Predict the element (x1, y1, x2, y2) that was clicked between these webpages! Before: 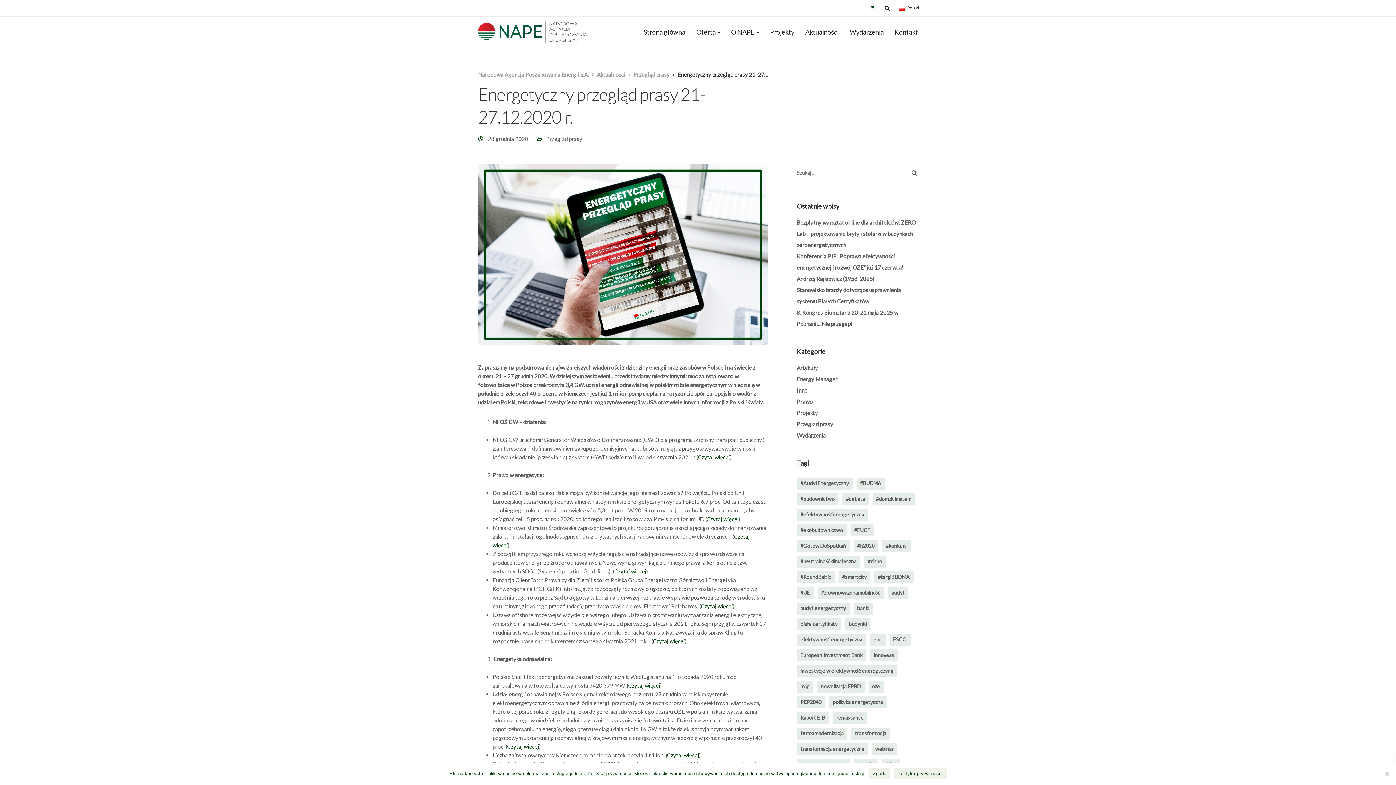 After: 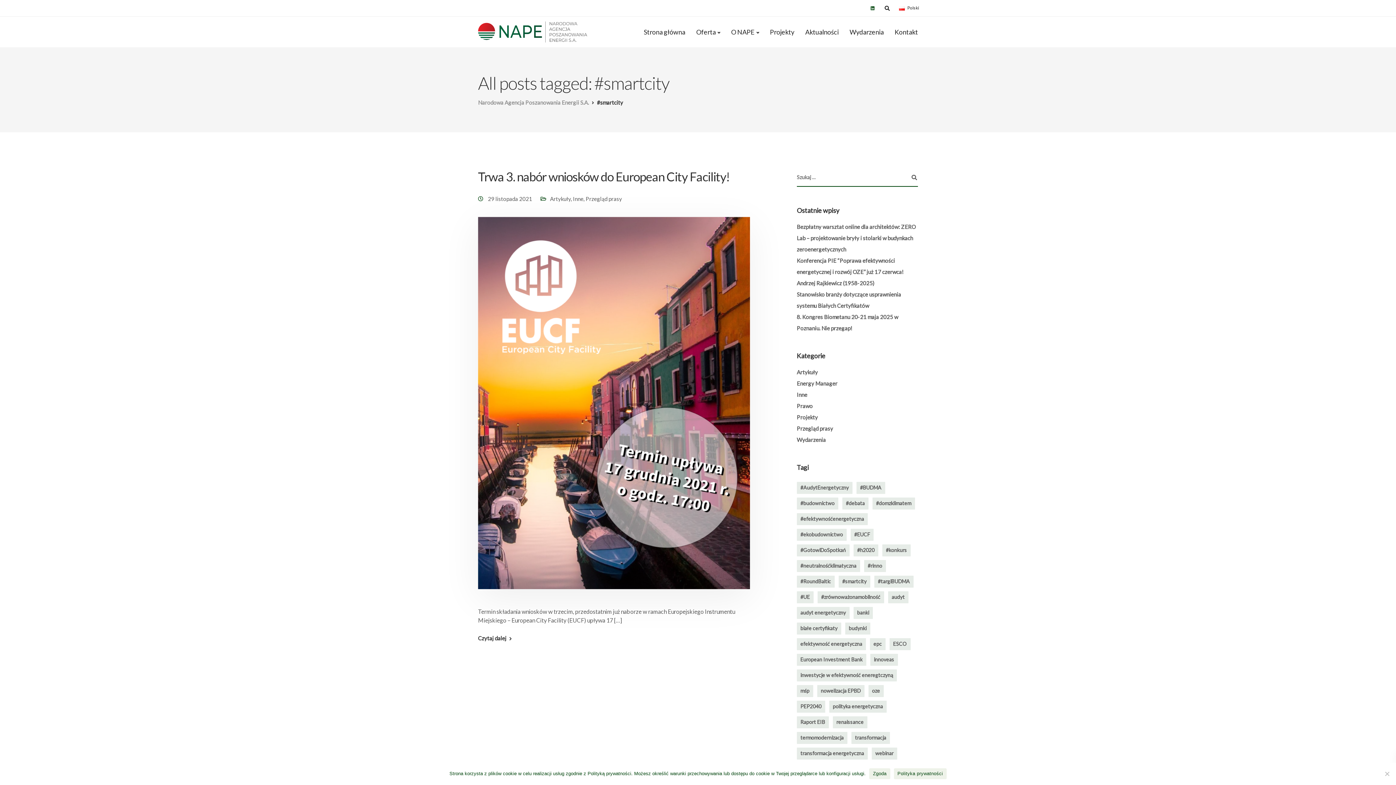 Action: bbox: (838, 571, 870, 583) label: #smartcity (1 element)